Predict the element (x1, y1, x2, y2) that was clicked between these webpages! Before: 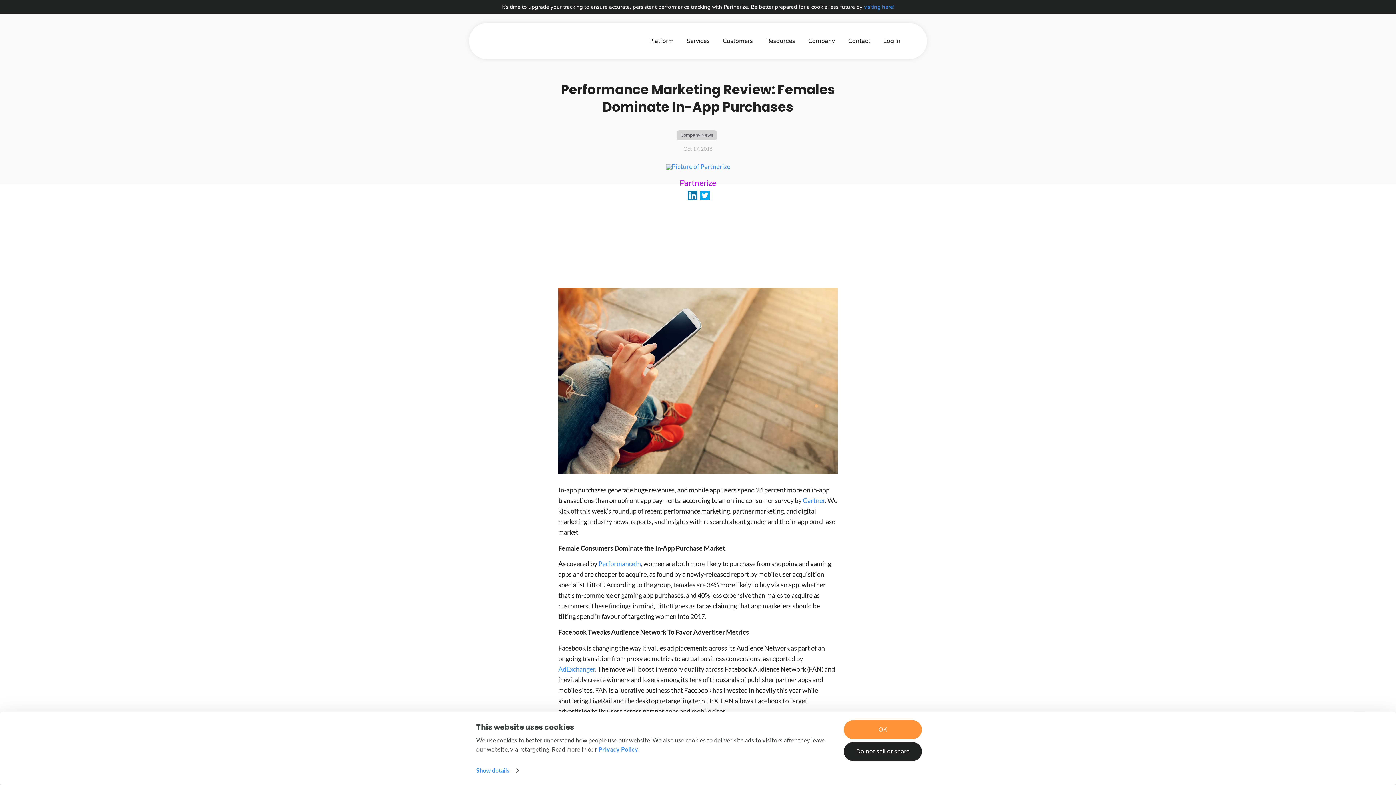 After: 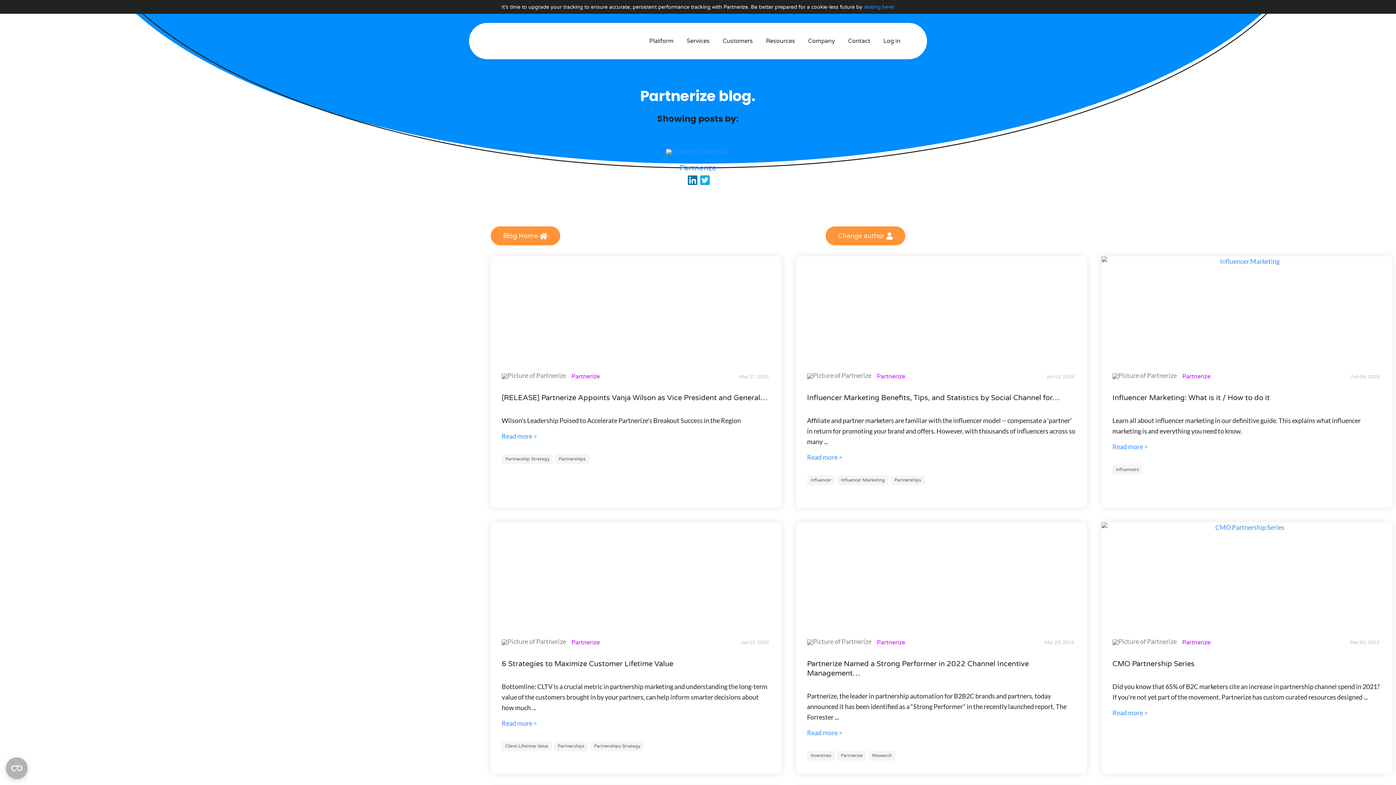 Action: bbox: (505, 178, 890, 188) label: Partnerize